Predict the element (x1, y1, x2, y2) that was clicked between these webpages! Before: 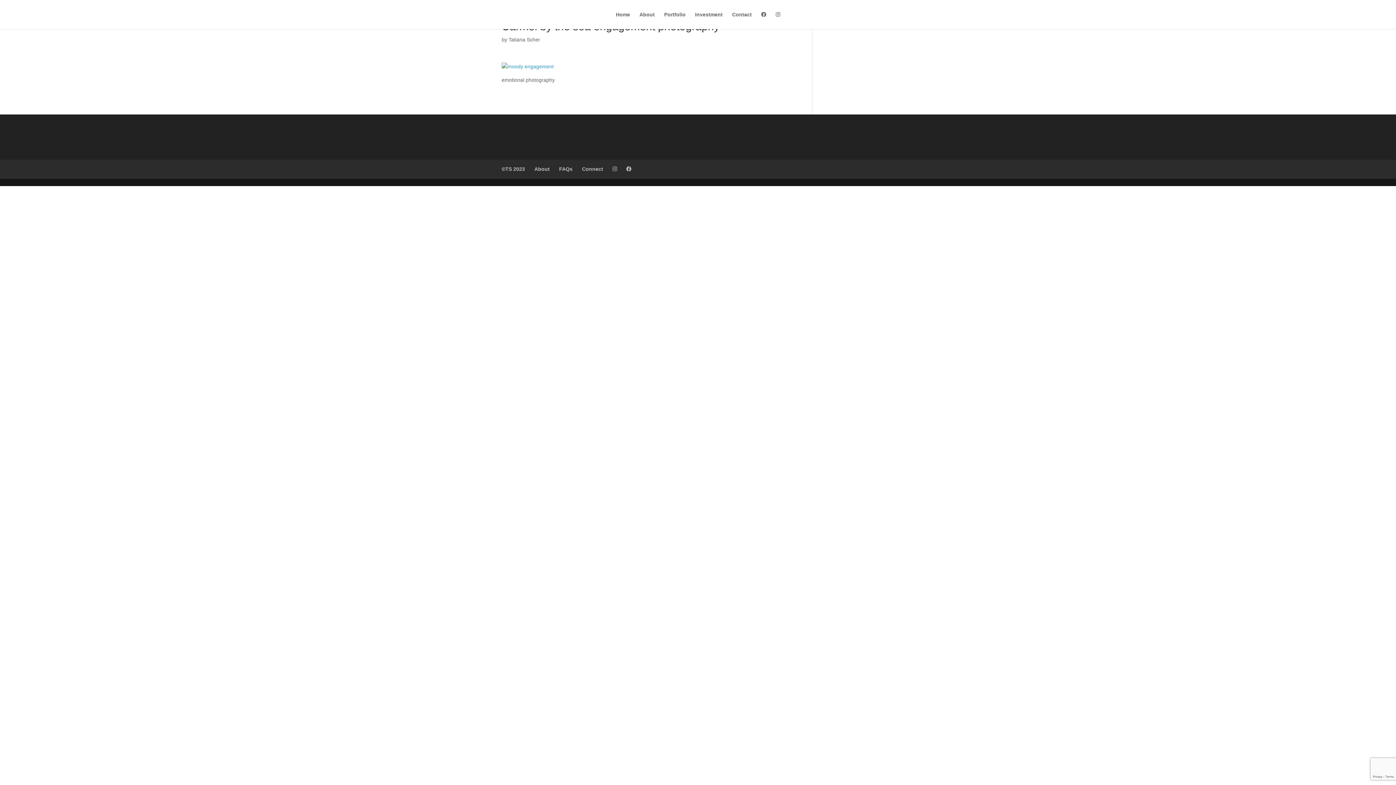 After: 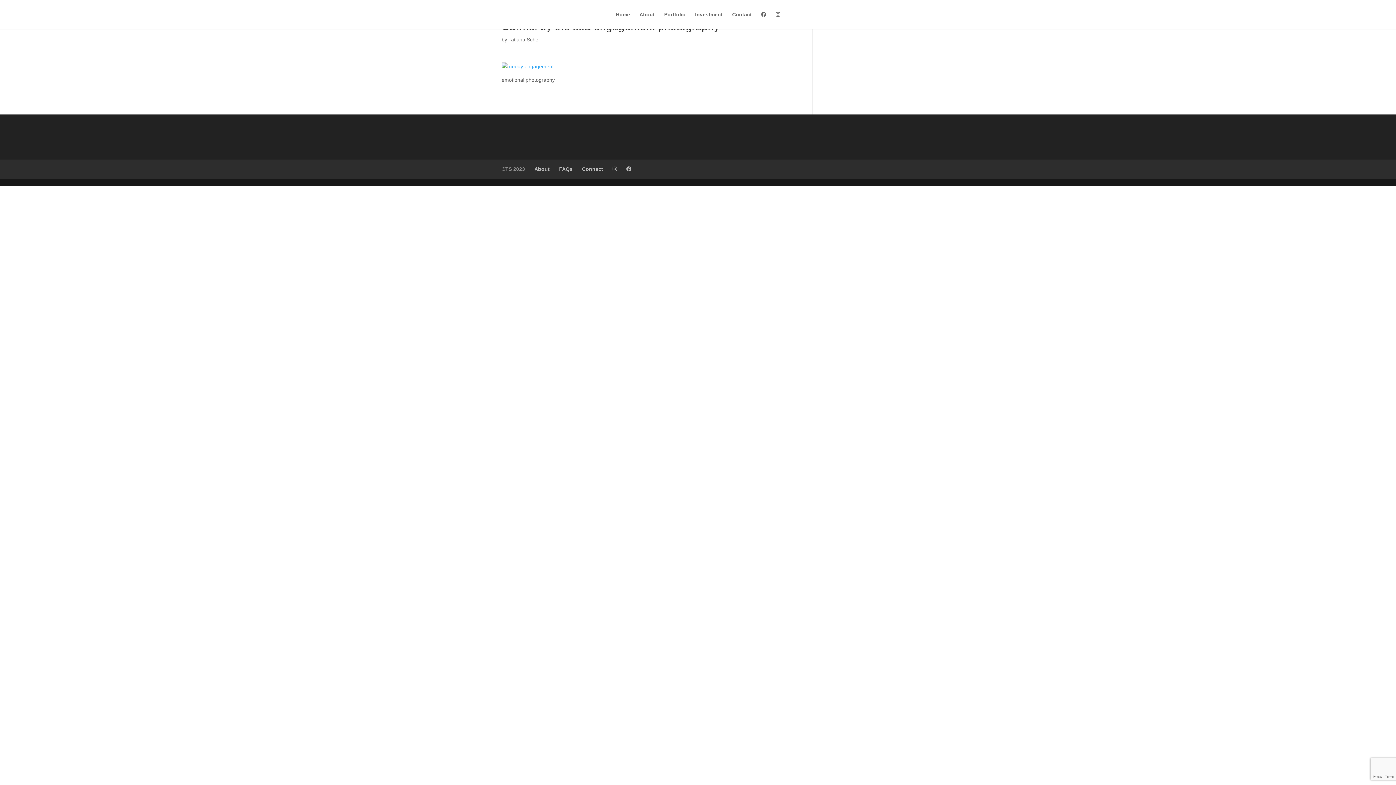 Action: bbox: (501, 166, 525, 172) label: ©TS 2023